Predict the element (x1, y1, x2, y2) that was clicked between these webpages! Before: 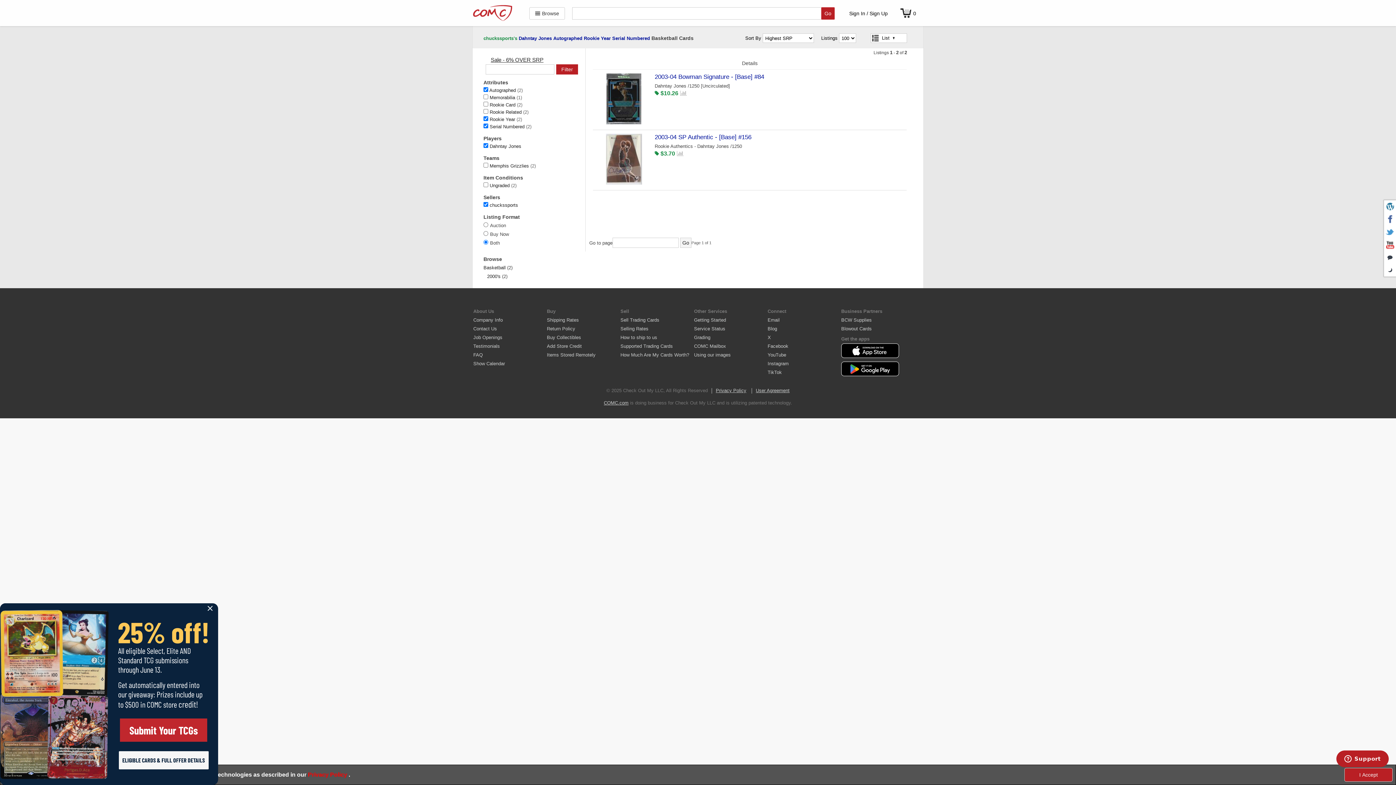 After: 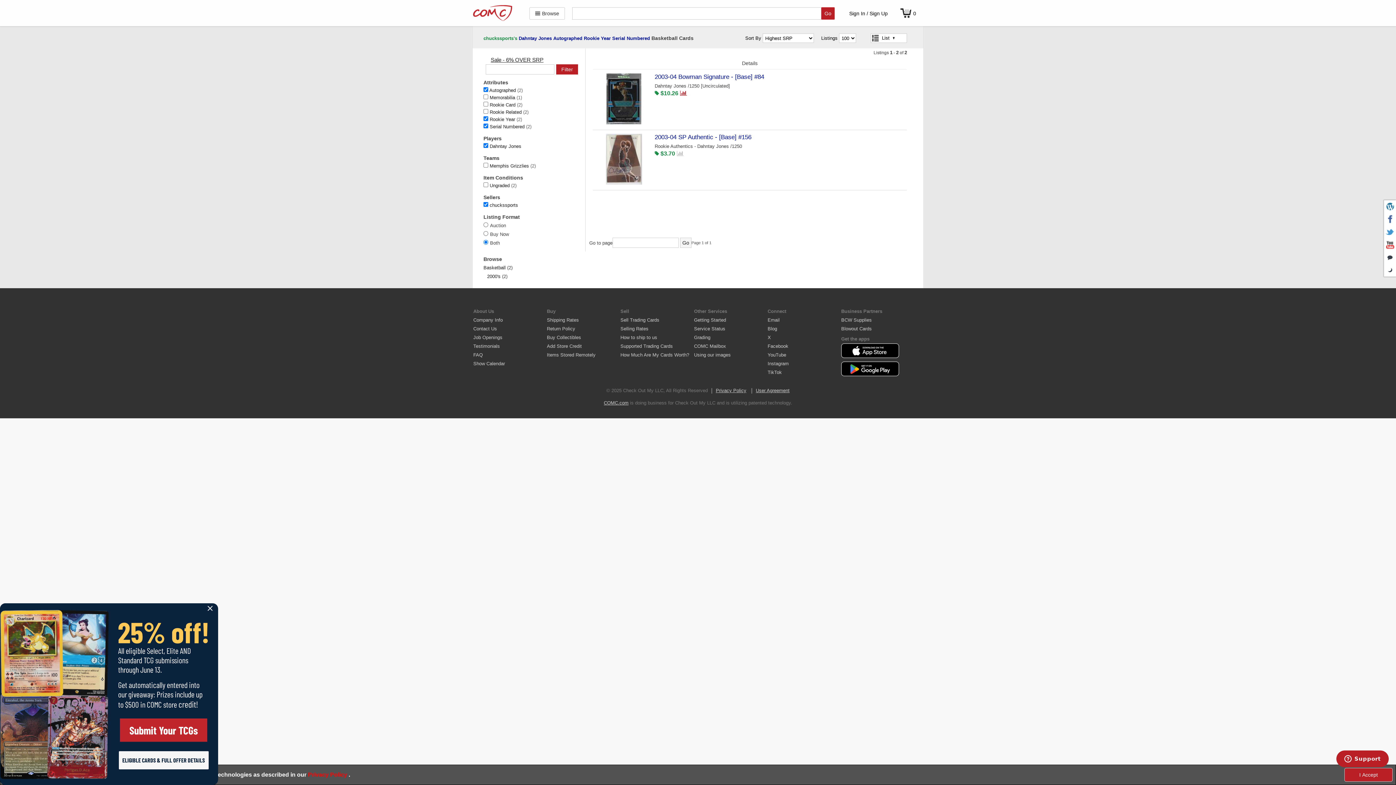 Action: bbox: (654, 90, 686, 96) label: $10.26